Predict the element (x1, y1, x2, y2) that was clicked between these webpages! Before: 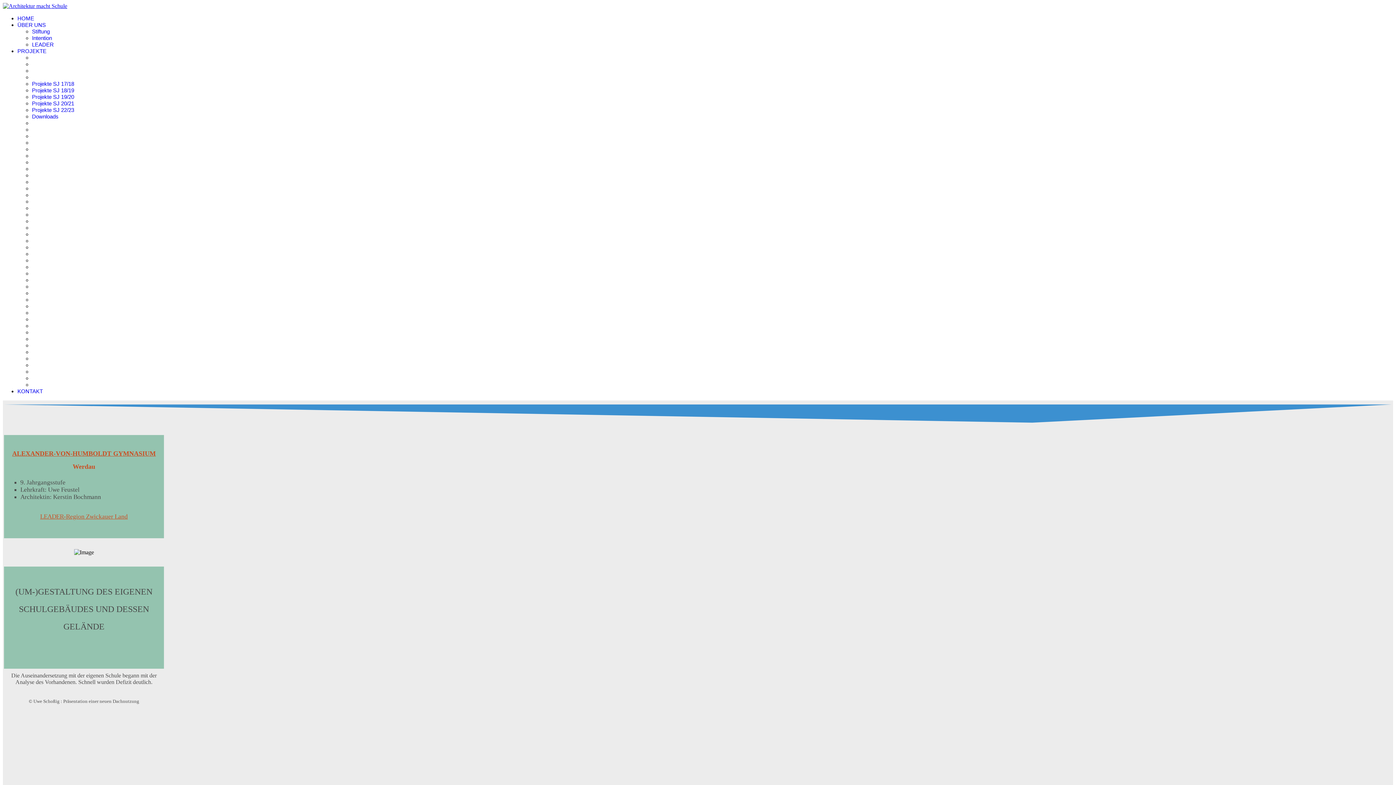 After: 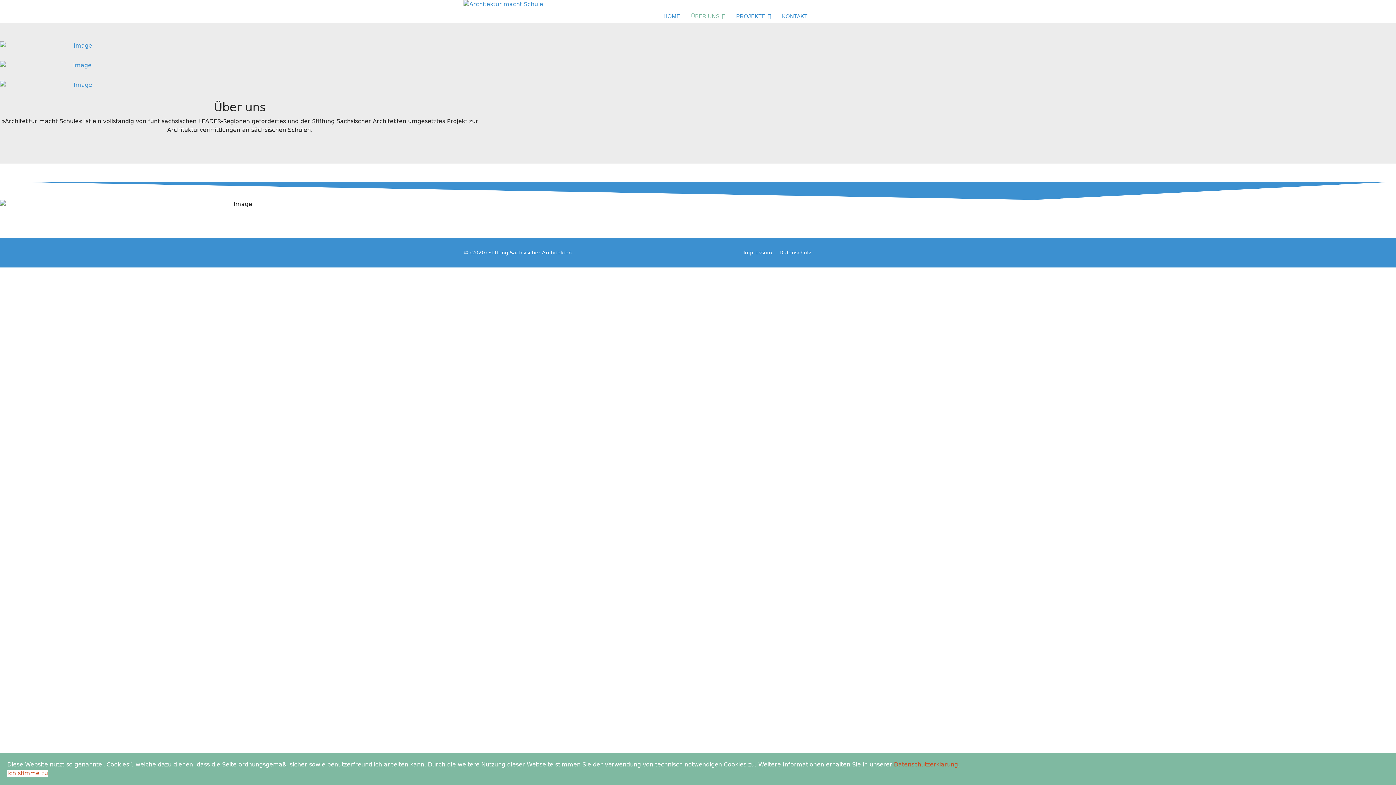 Action: bbox: (17, 21, 45, 28) label: ÜBER UNS